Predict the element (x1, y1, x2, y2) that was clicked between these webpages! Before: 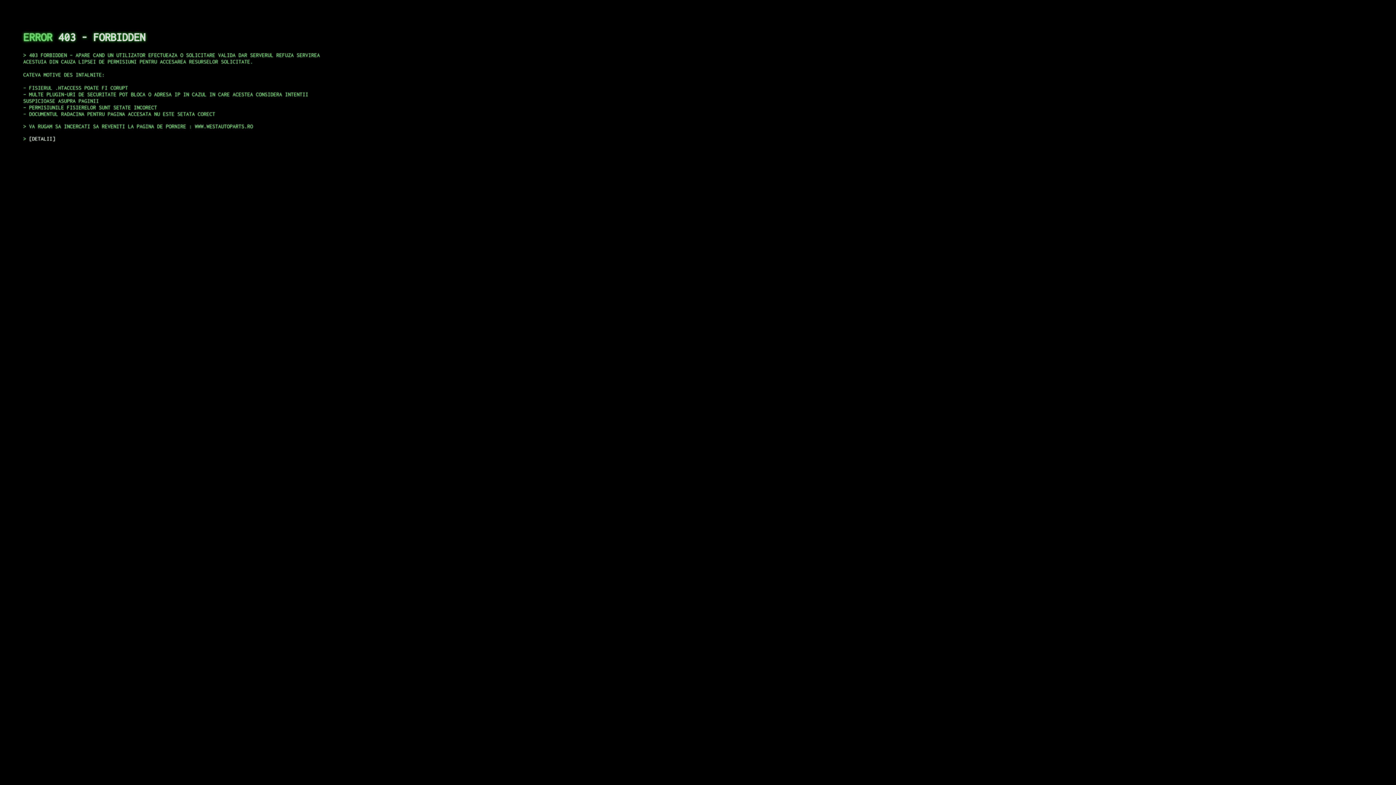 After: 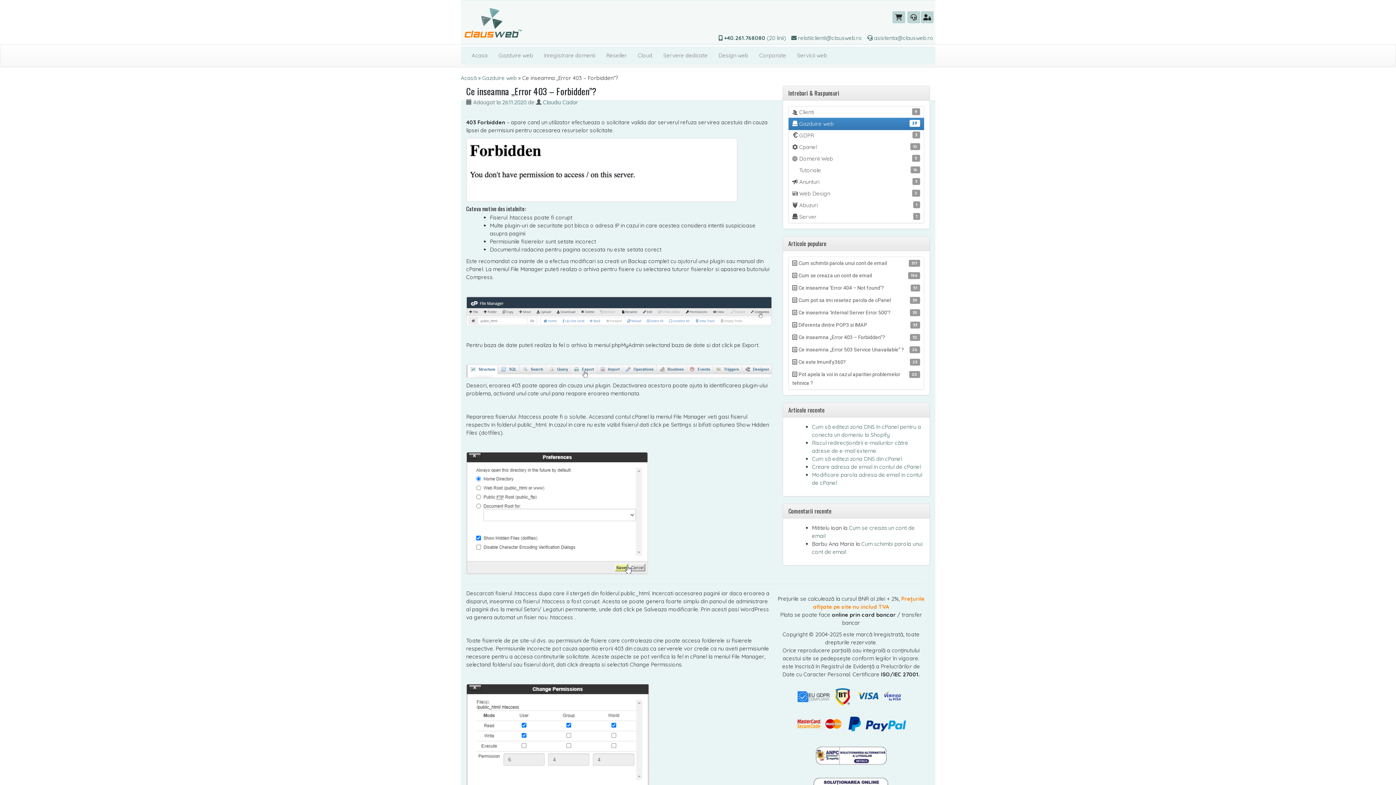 Action: label: DETALII bbox: (29, 135, 55, 141)